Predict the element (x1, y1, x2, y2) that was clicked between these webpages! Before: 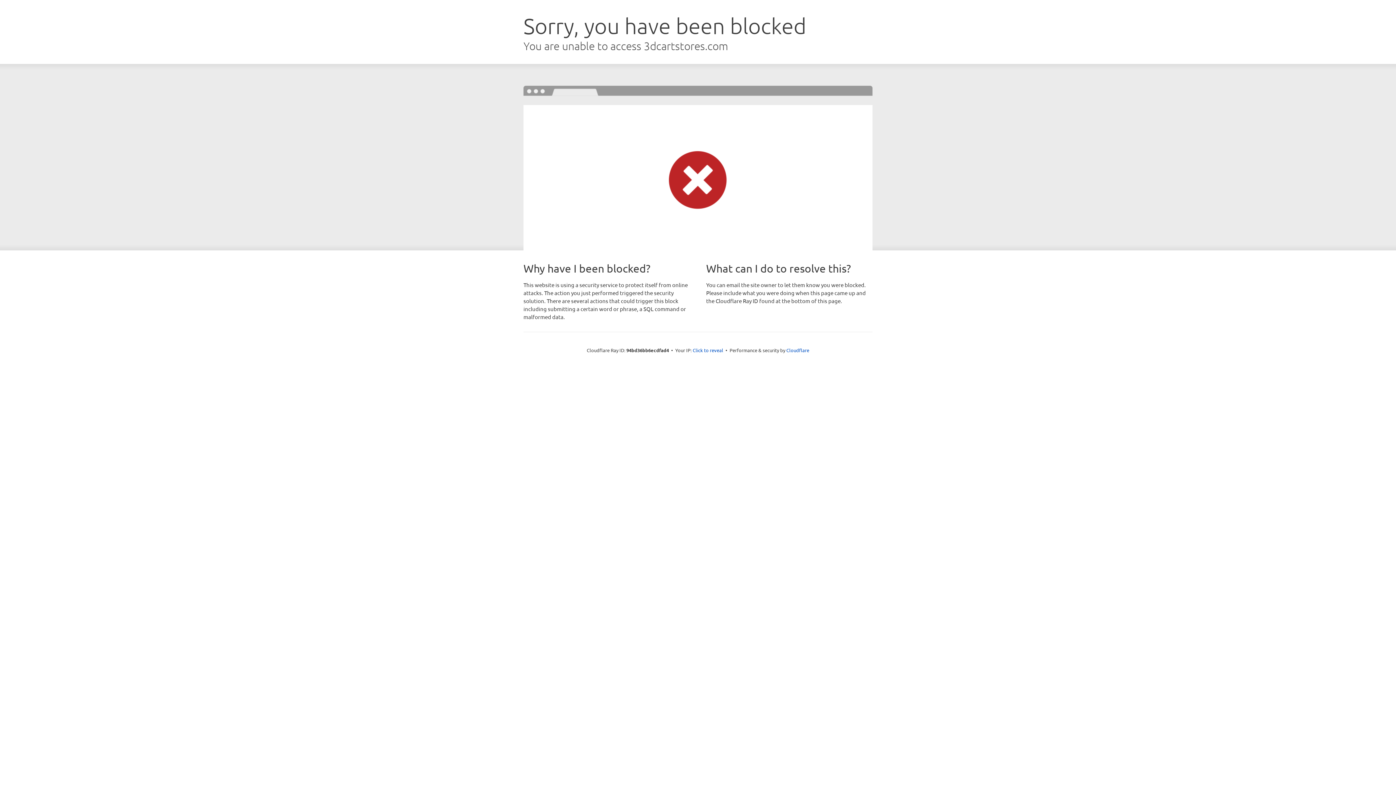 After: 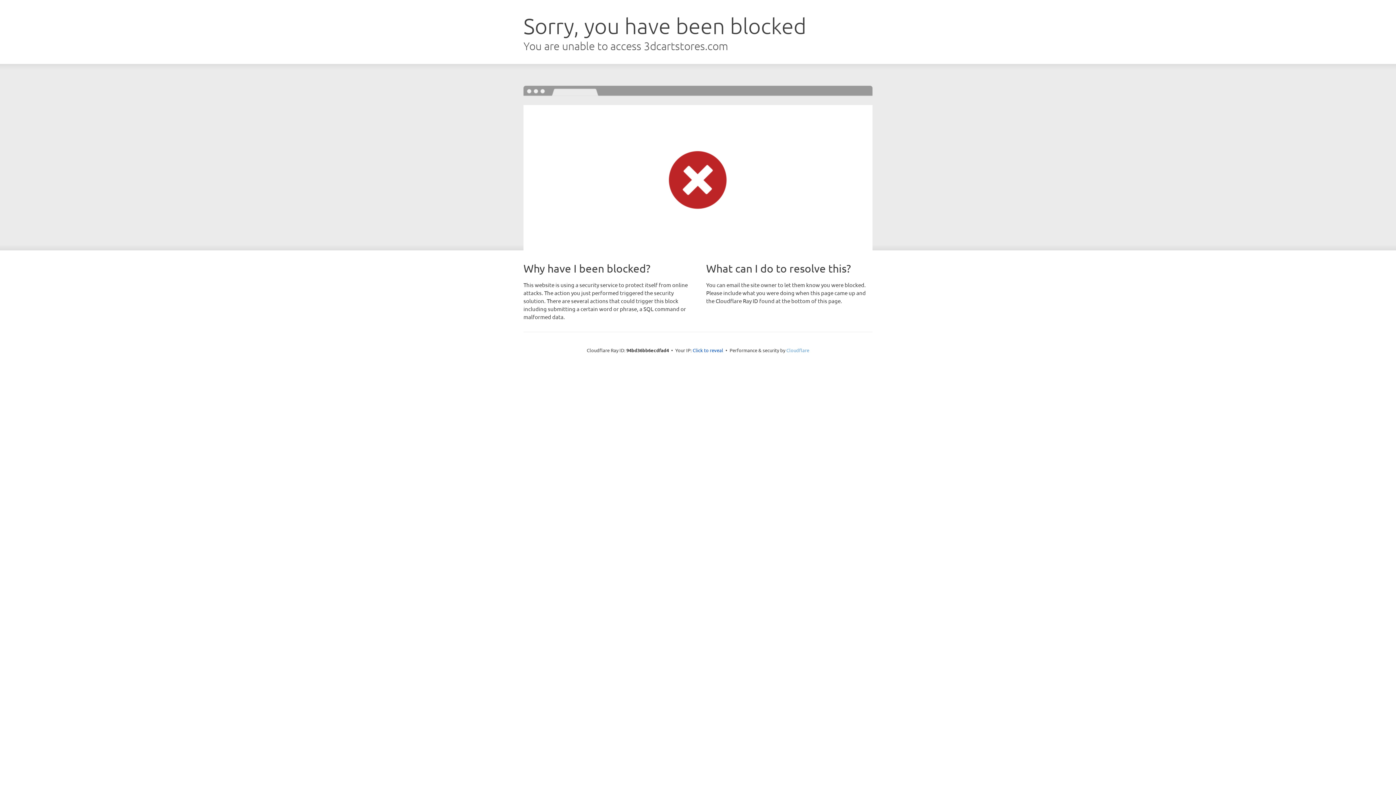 Action: bbox: (786, 347, 809, 353) label: Cloudflare